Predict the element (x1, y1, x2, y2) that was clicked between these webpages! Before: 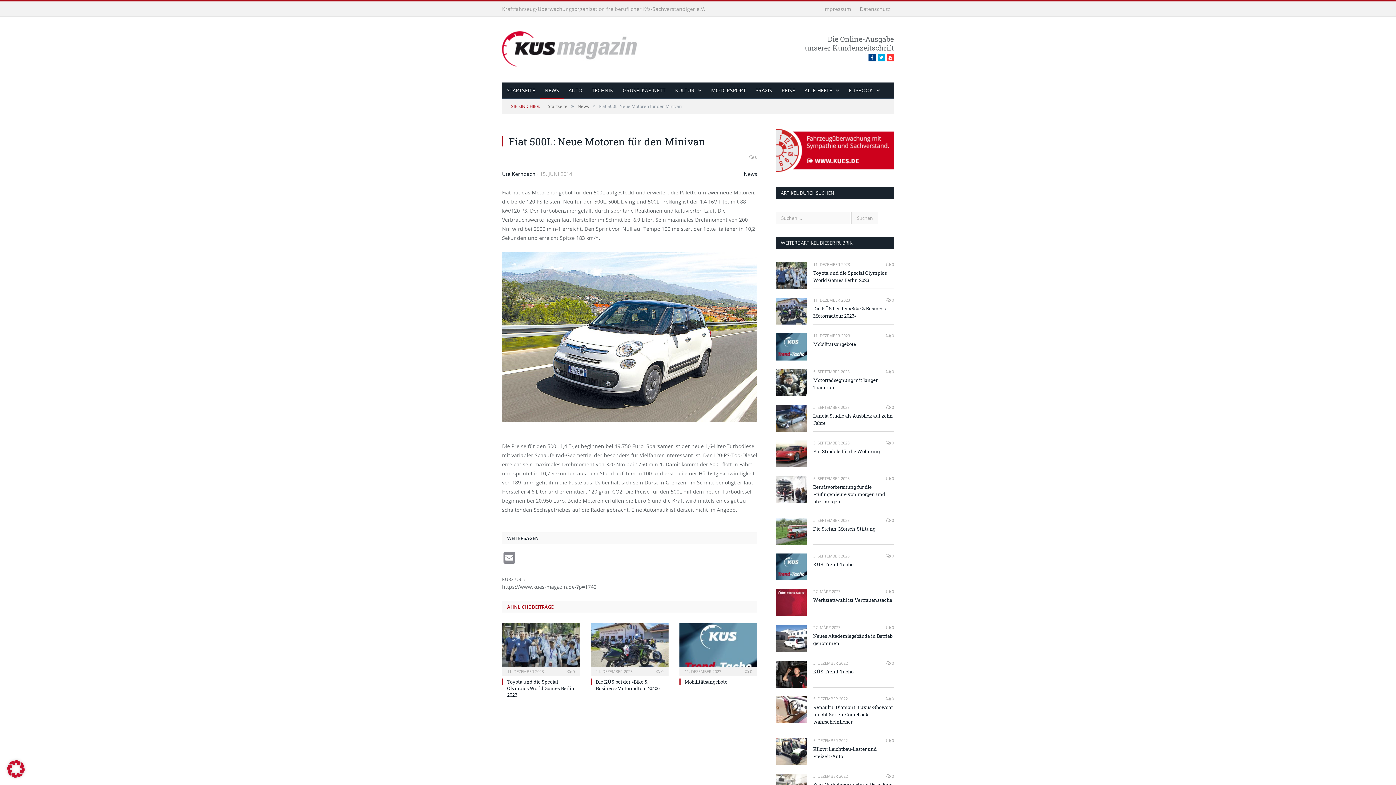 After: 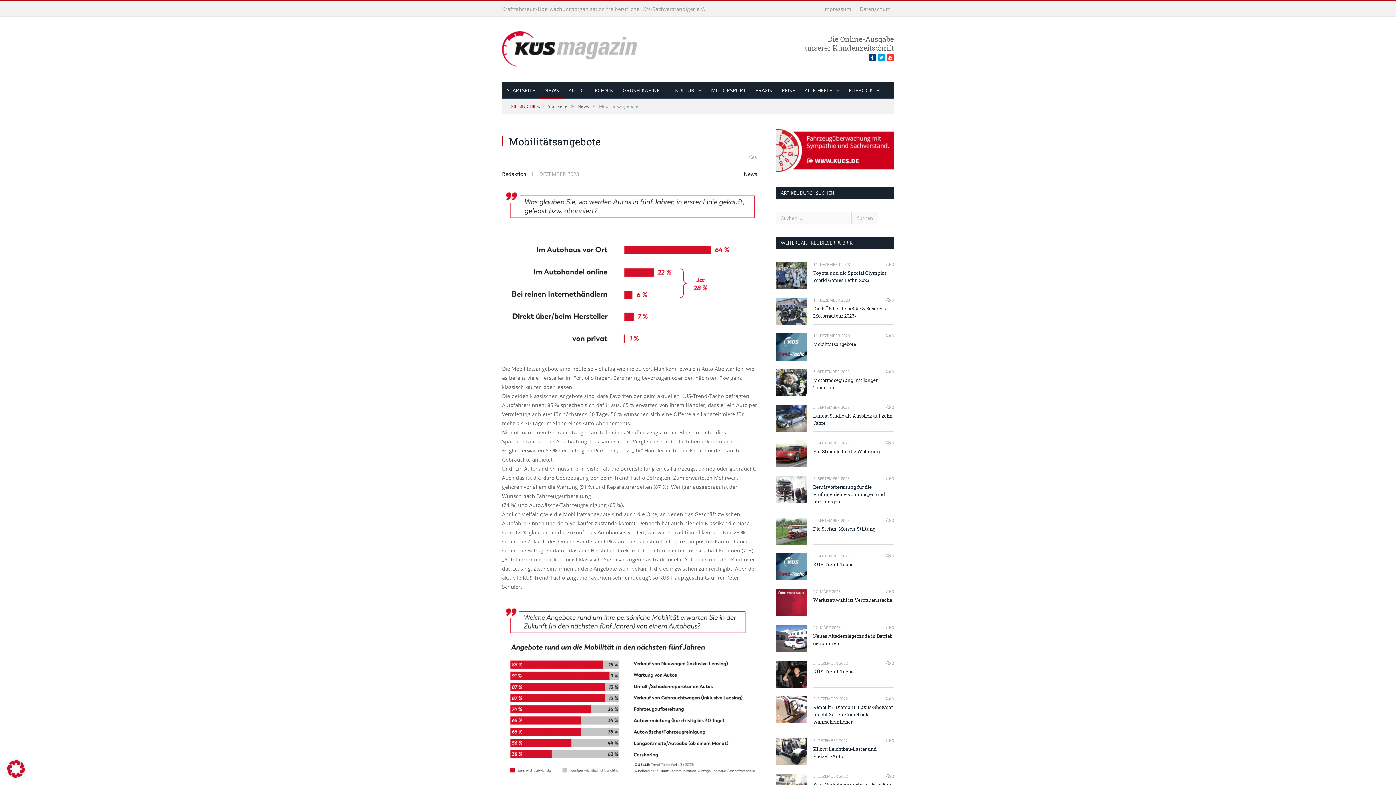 Action: label: Mobilitätsangebote bbox: (684, 678, 727, 685)